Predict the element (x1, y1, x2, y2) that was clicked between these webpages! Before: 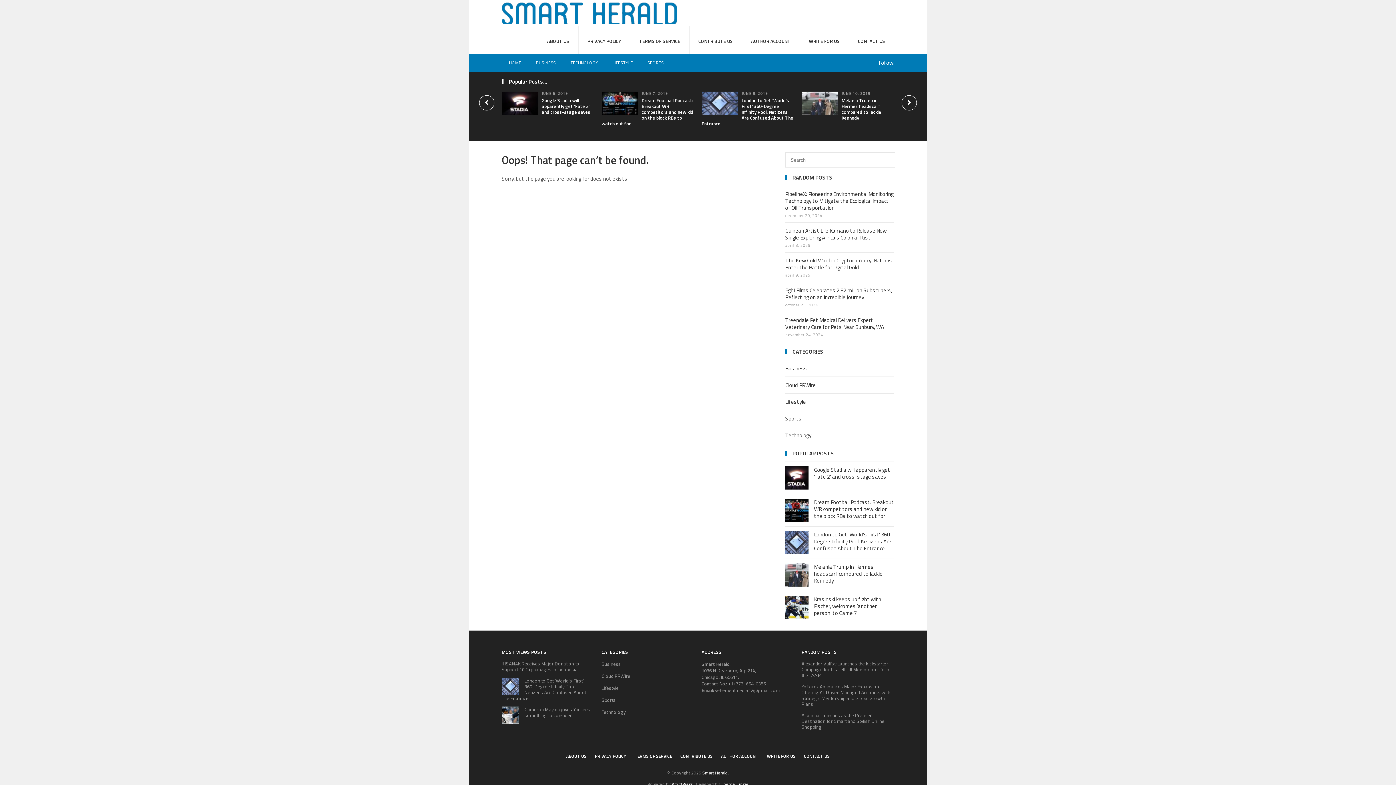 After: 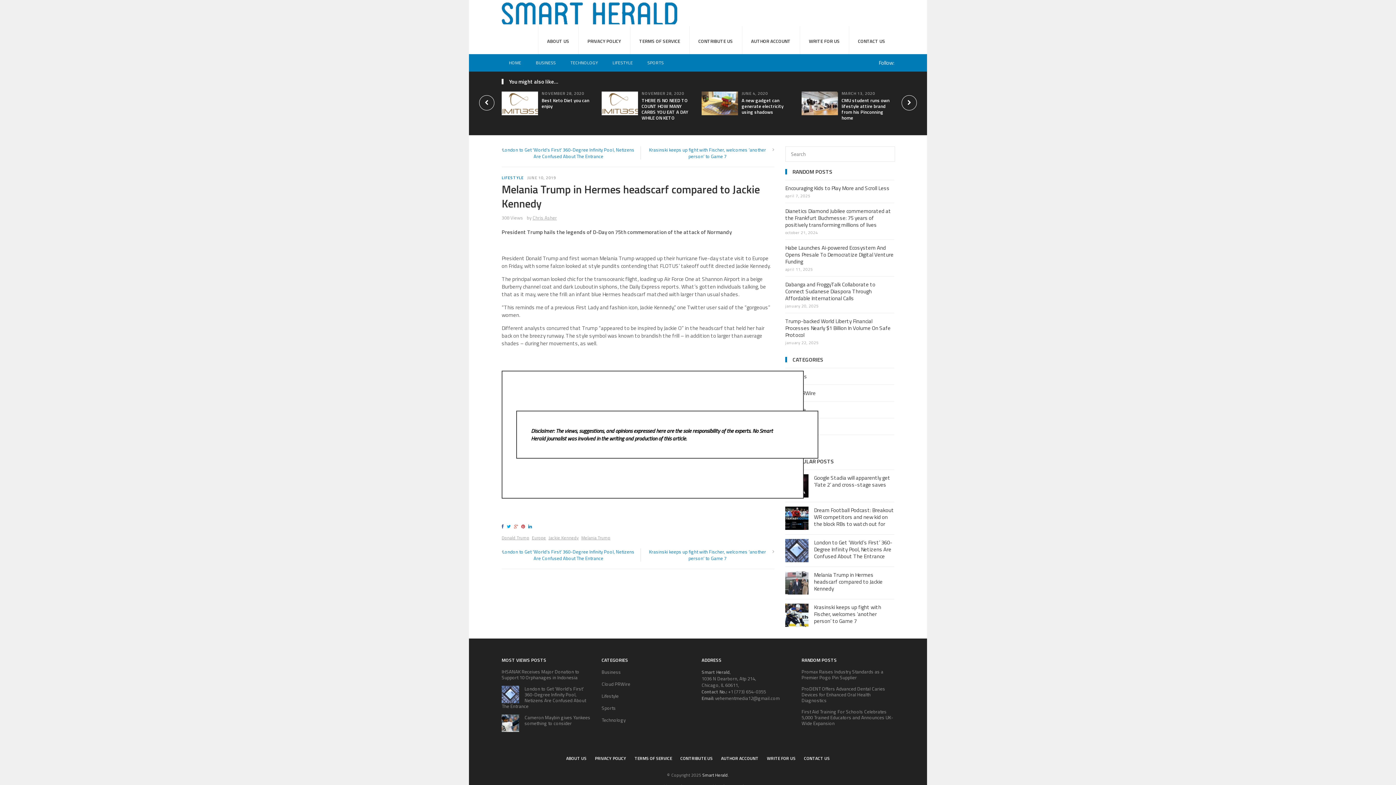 Action: bbox: (814, 562, 882, 585) label: Melania Trump in Hermes headscarf compared to Jackie Kennedy